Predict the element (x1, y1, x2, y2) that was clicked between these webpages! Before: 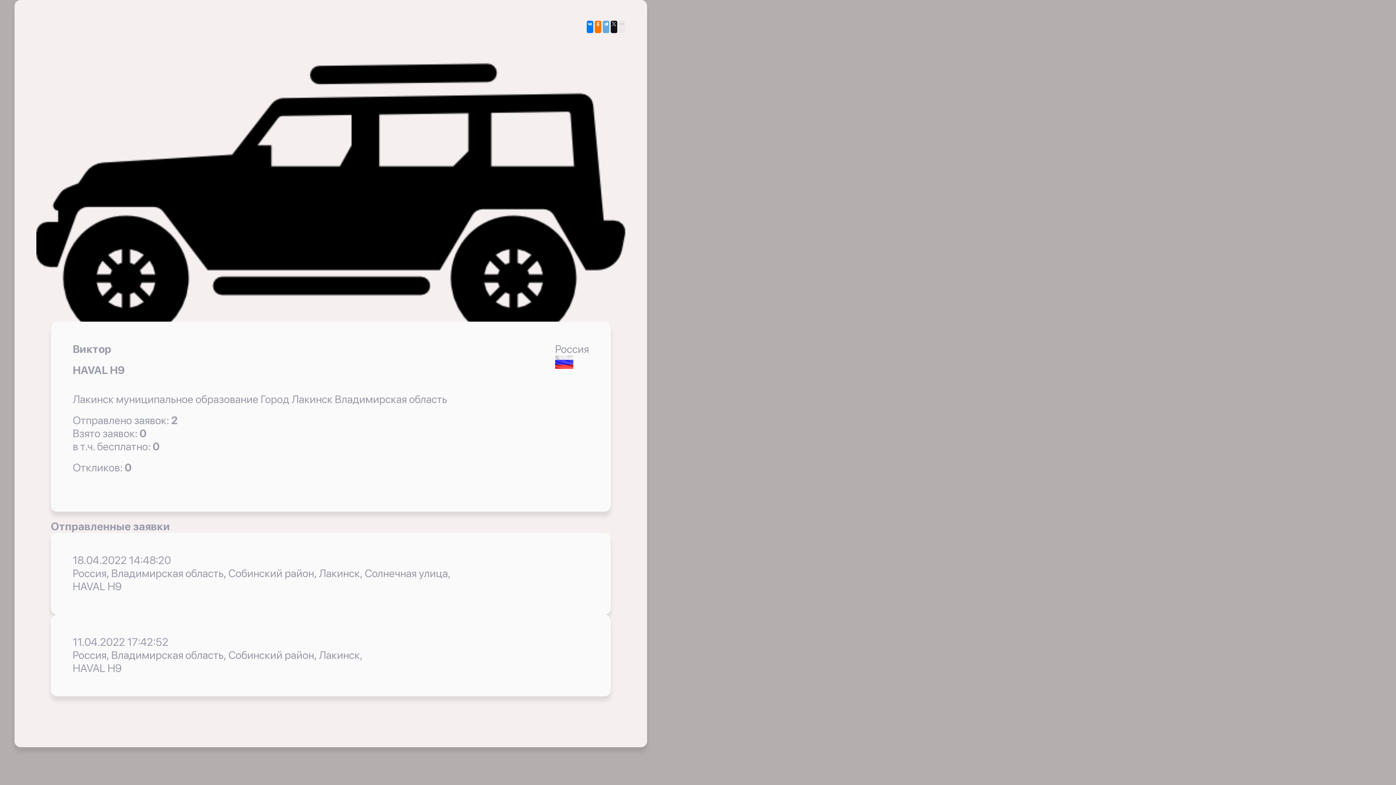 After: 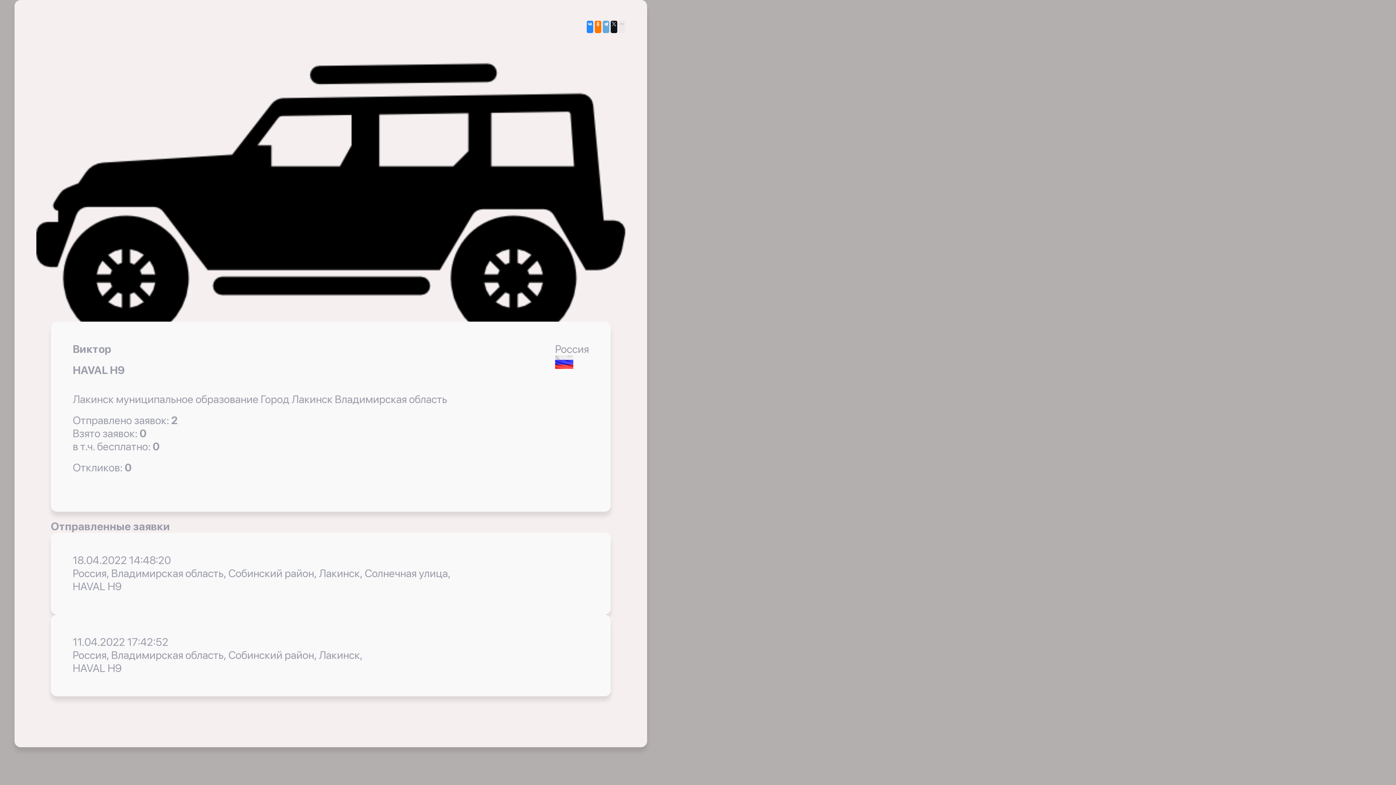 Action: bbox: (586, 20, 593, 33)